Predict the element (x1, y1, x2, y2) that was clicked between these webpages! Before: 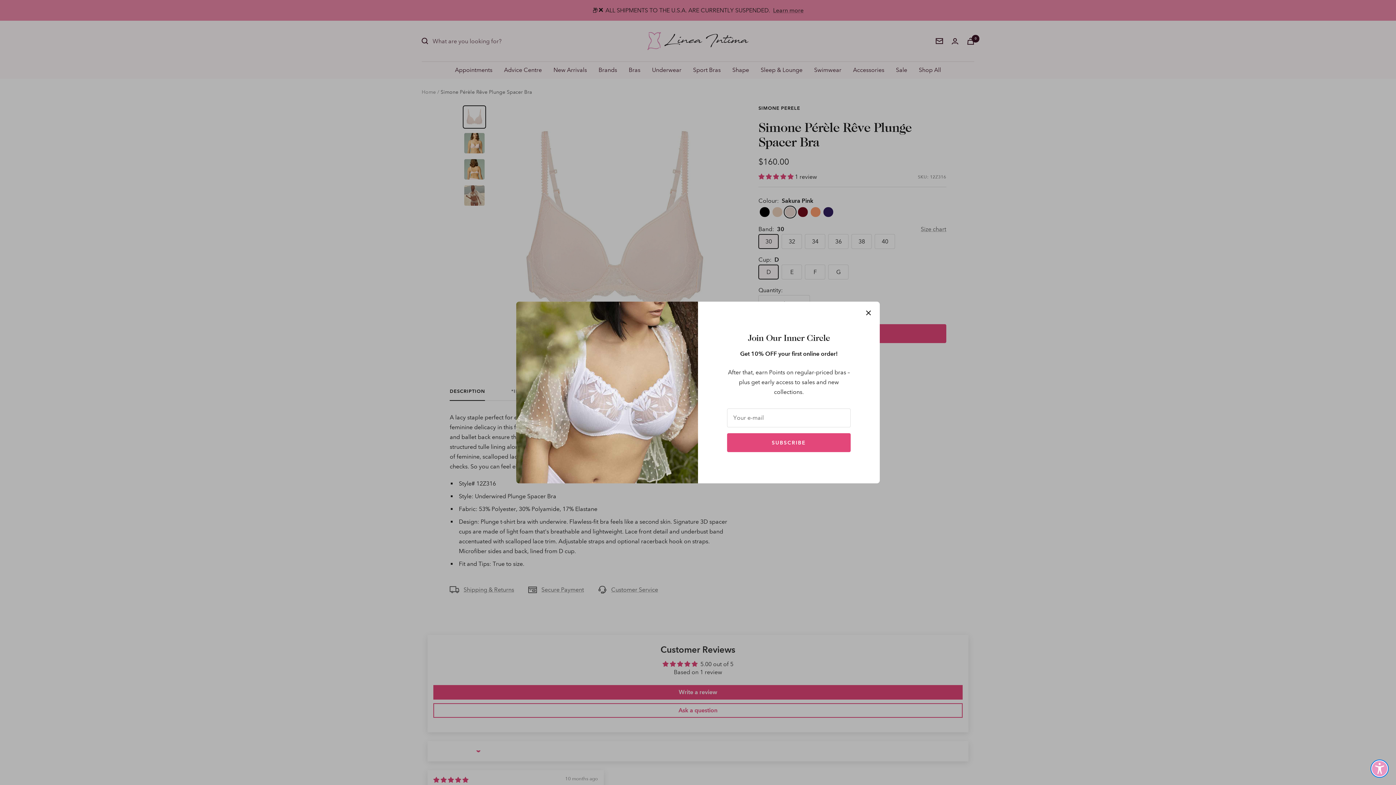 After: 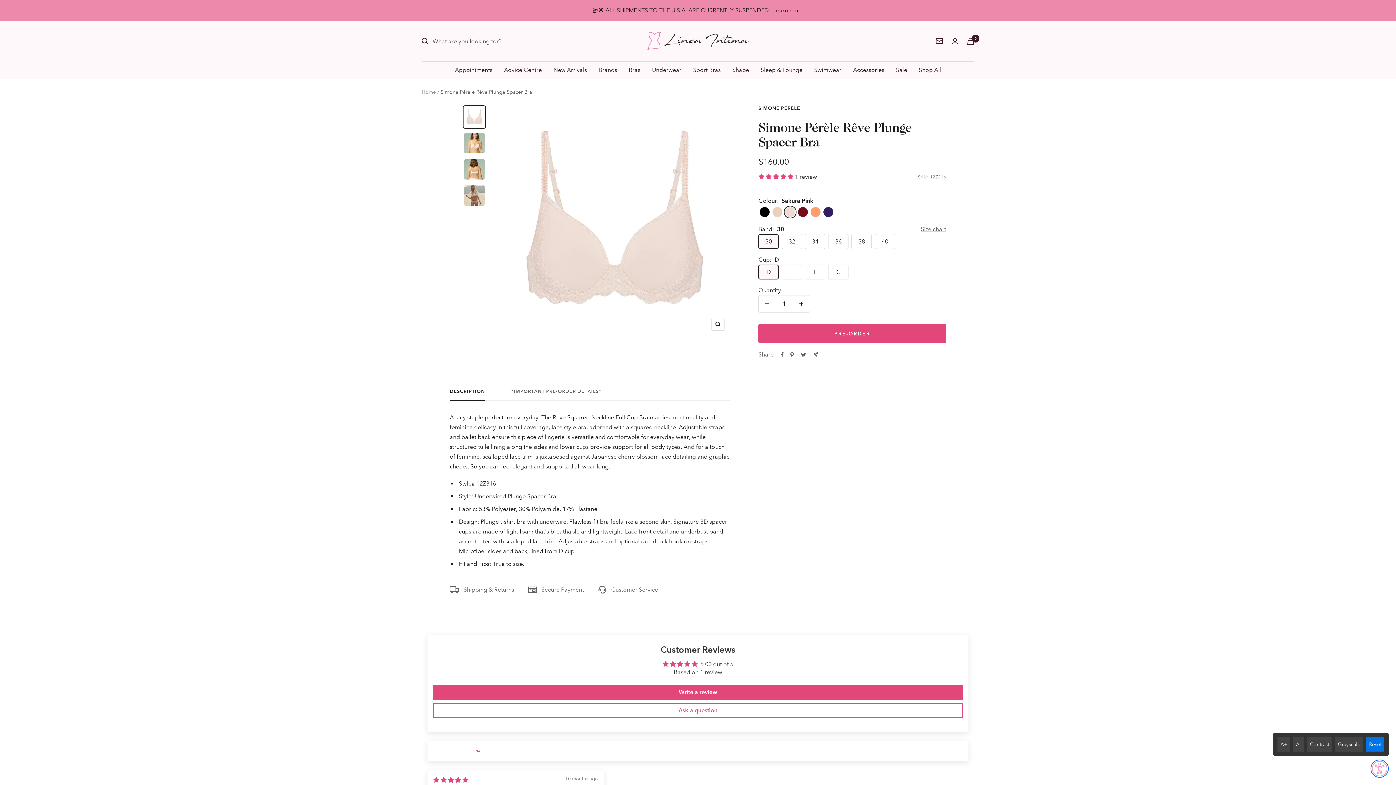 Action: label: + Show Display Preferences bbox: (1370, 760, 1389, 778)